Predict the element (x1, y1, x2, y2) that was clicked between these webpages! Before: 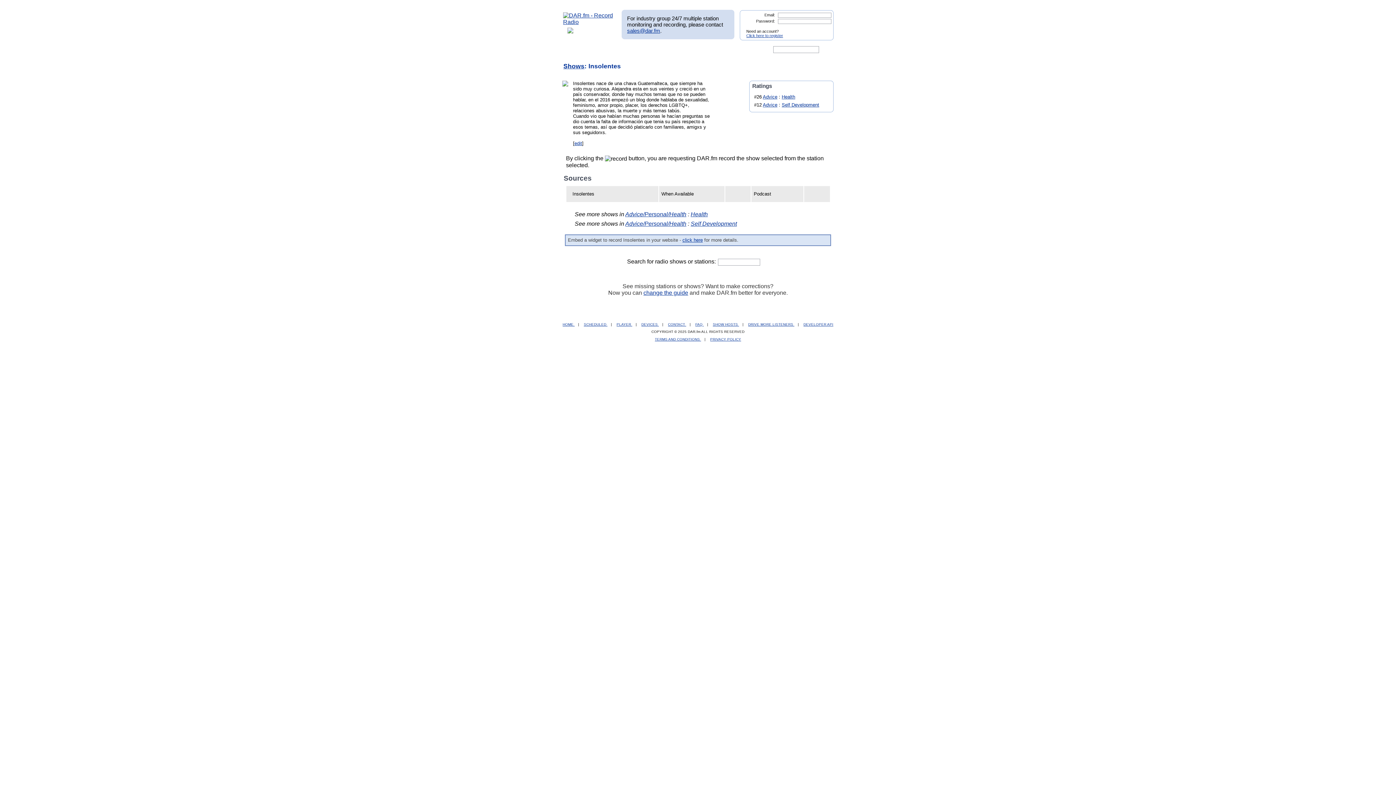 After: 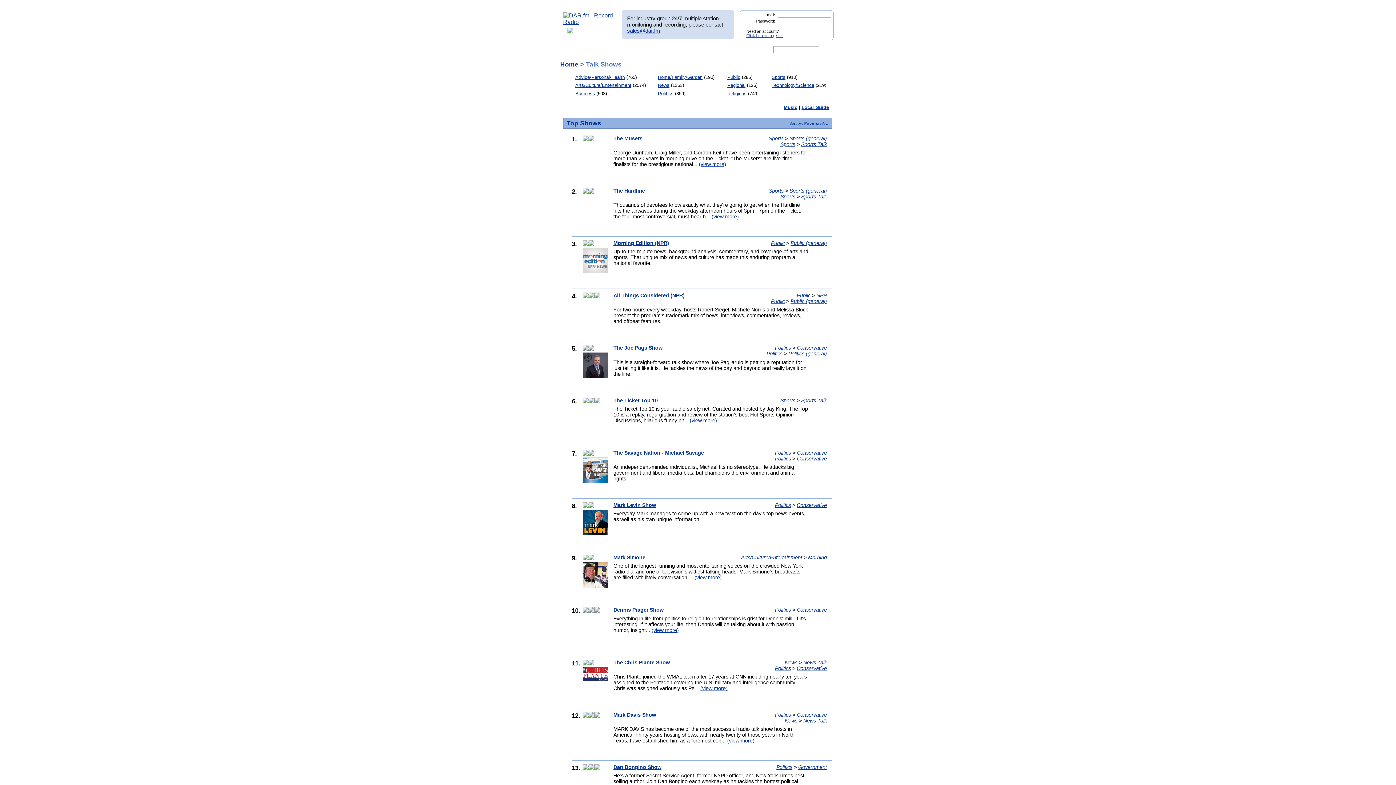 Action: bbox: (562, 322, 574, 326) label: HOME 